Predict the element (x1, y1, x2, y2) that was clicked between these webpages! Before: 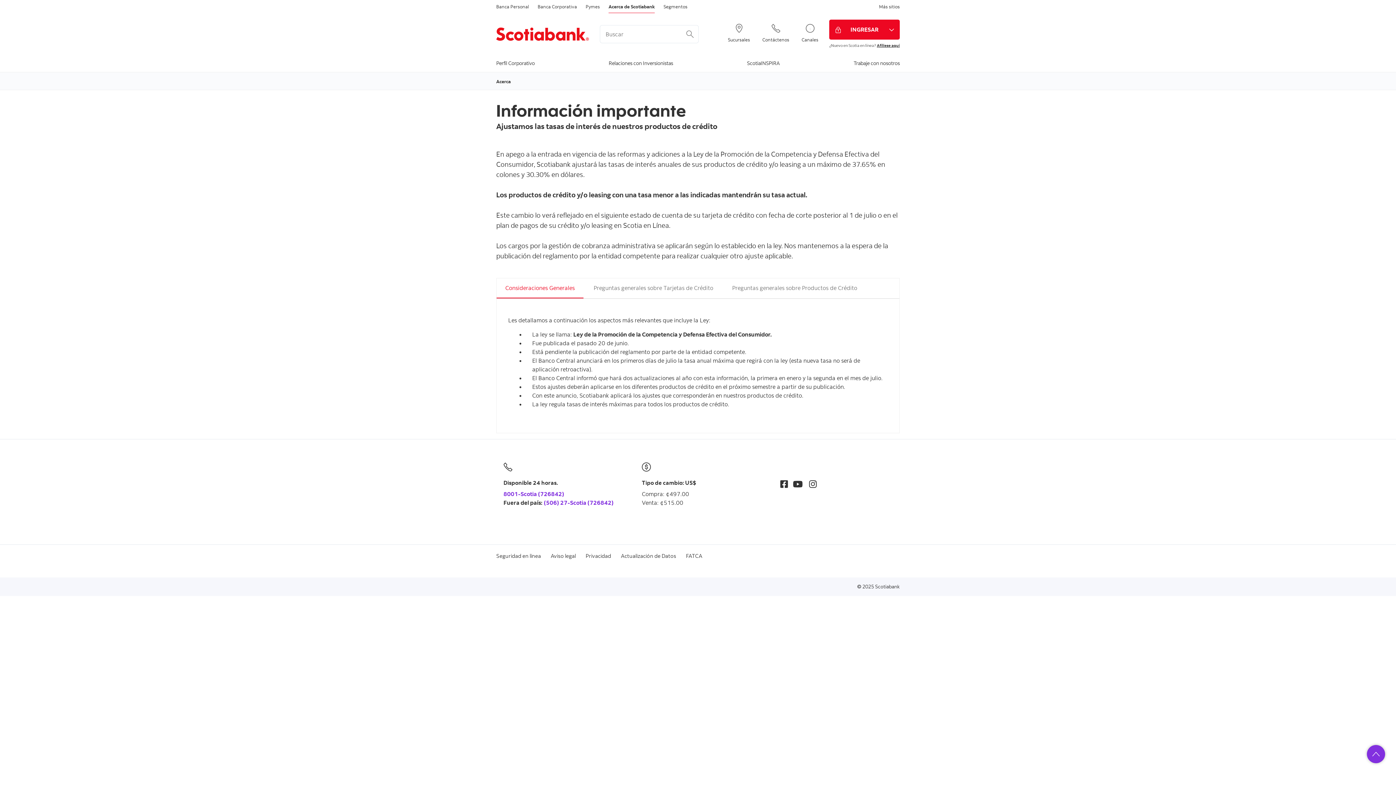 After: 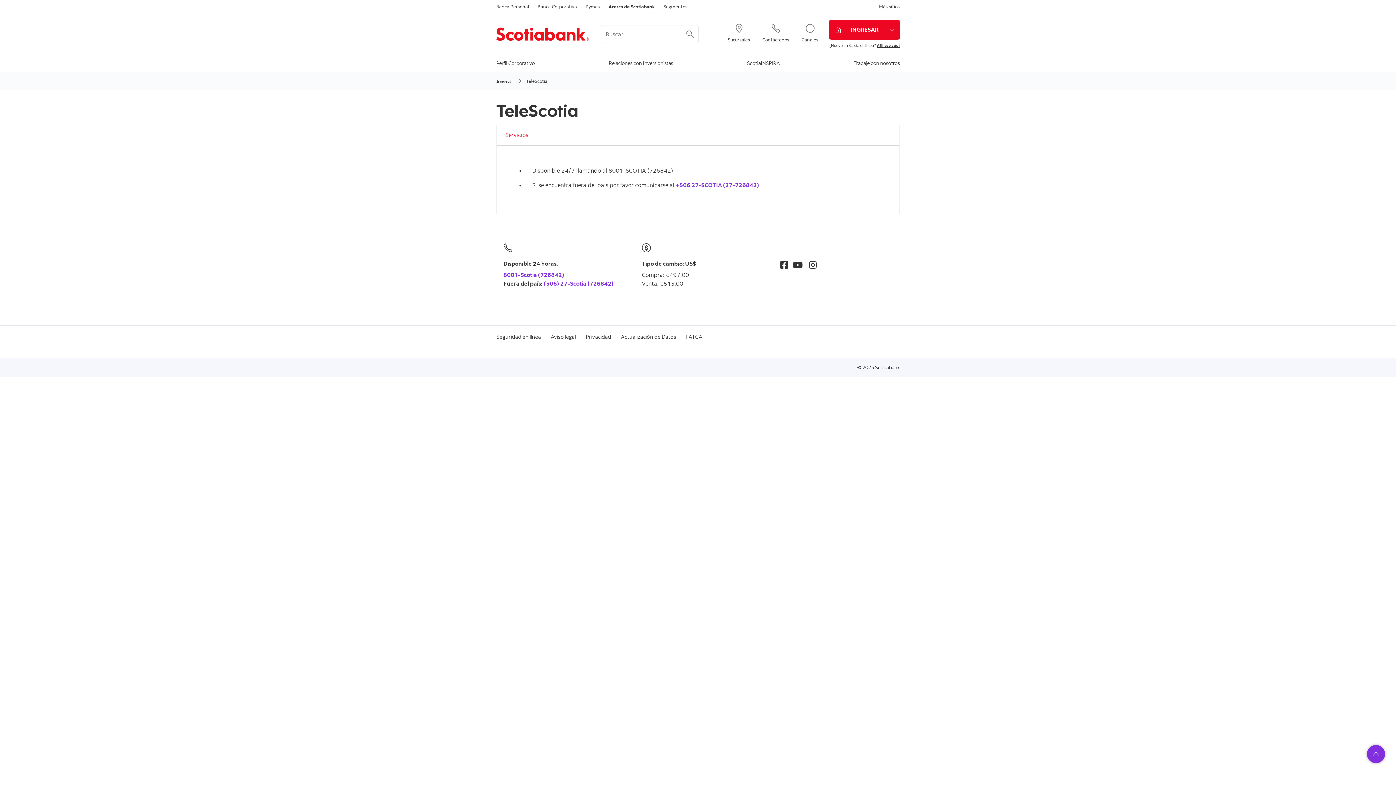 Action: label: Contáctenos bbox: (762, 24, 789, 41)